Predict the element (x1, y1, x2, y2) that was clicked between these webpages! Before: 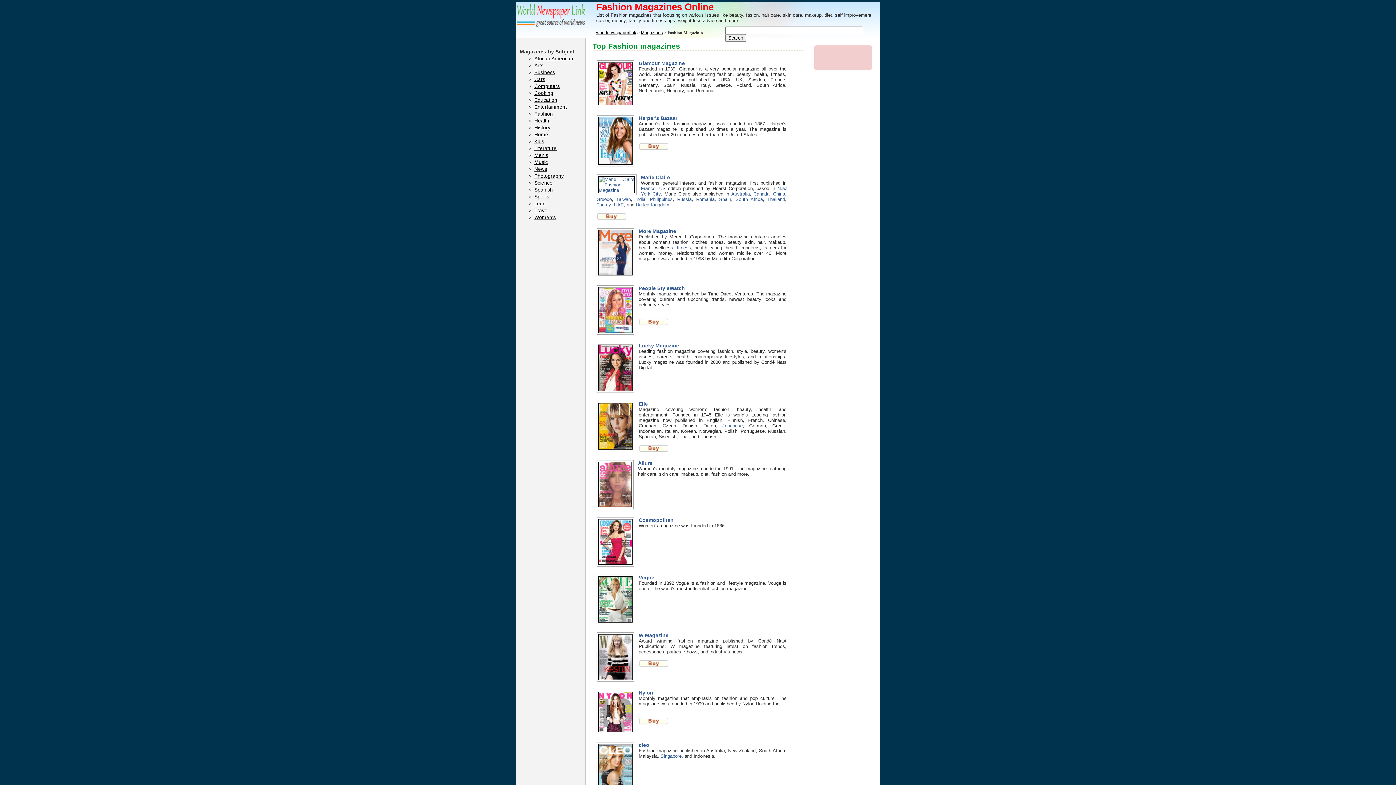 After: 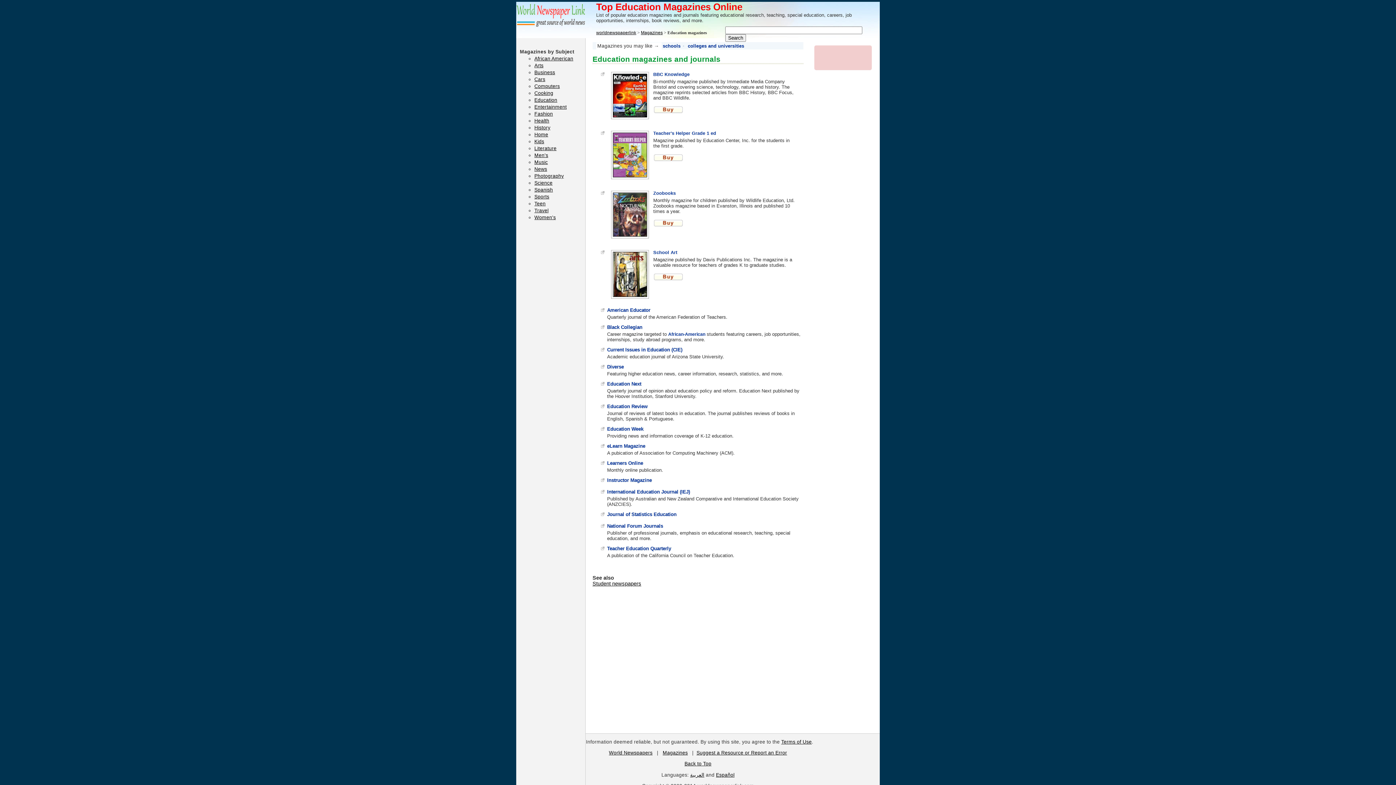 Action: label: Education bbox: (534, 97, 557, 102)